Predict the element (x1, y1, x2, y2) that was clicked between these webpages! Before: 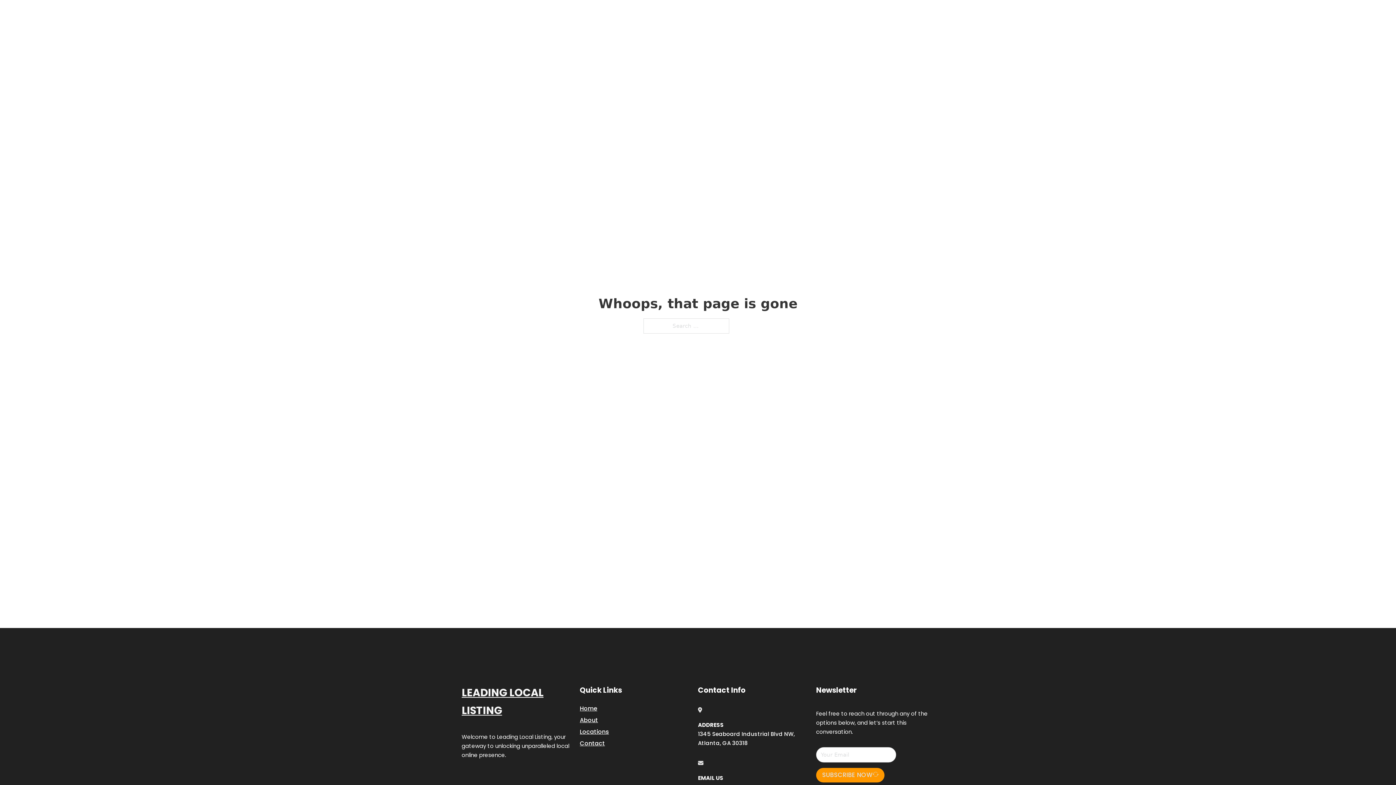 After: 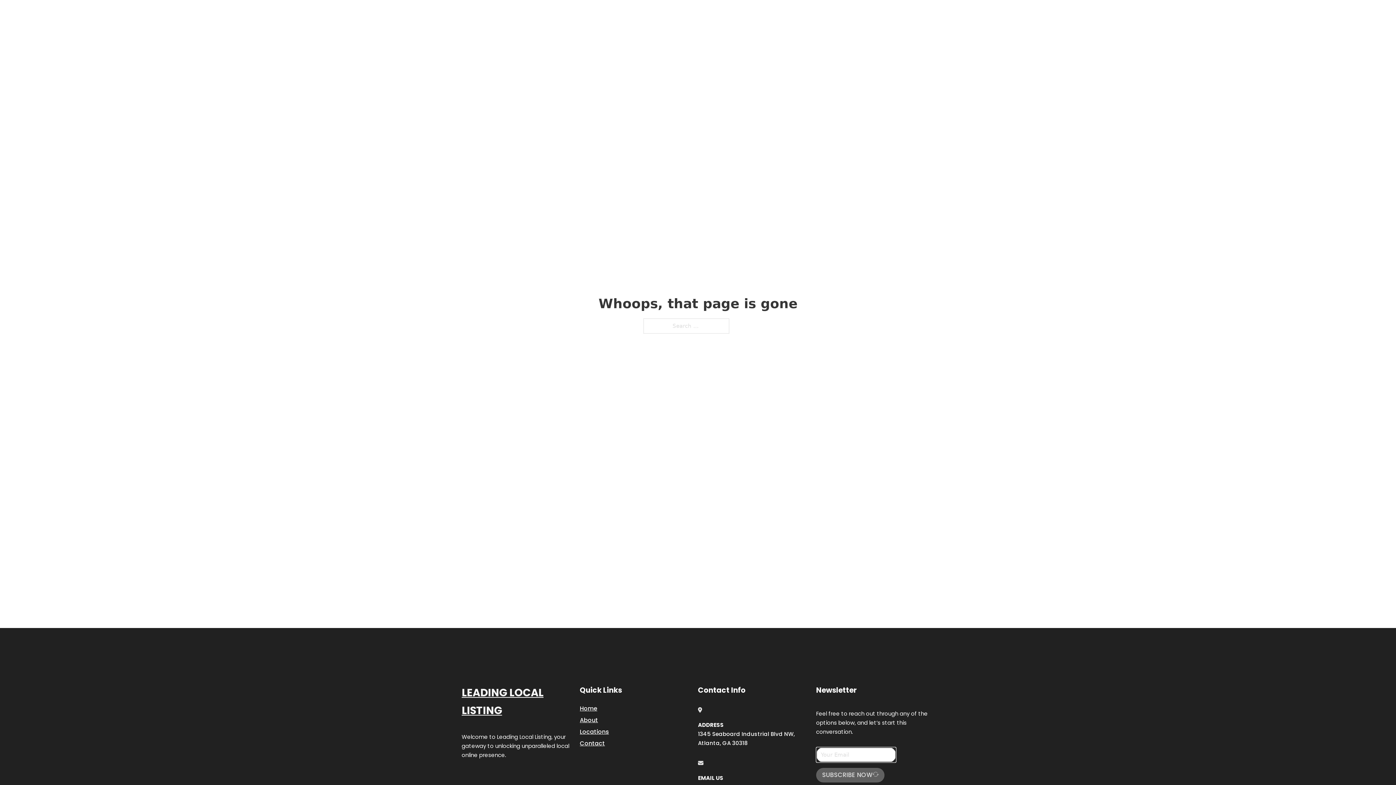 Action: bbox: (816, 768, 884, 782) label: SUBSCRIBE NOW